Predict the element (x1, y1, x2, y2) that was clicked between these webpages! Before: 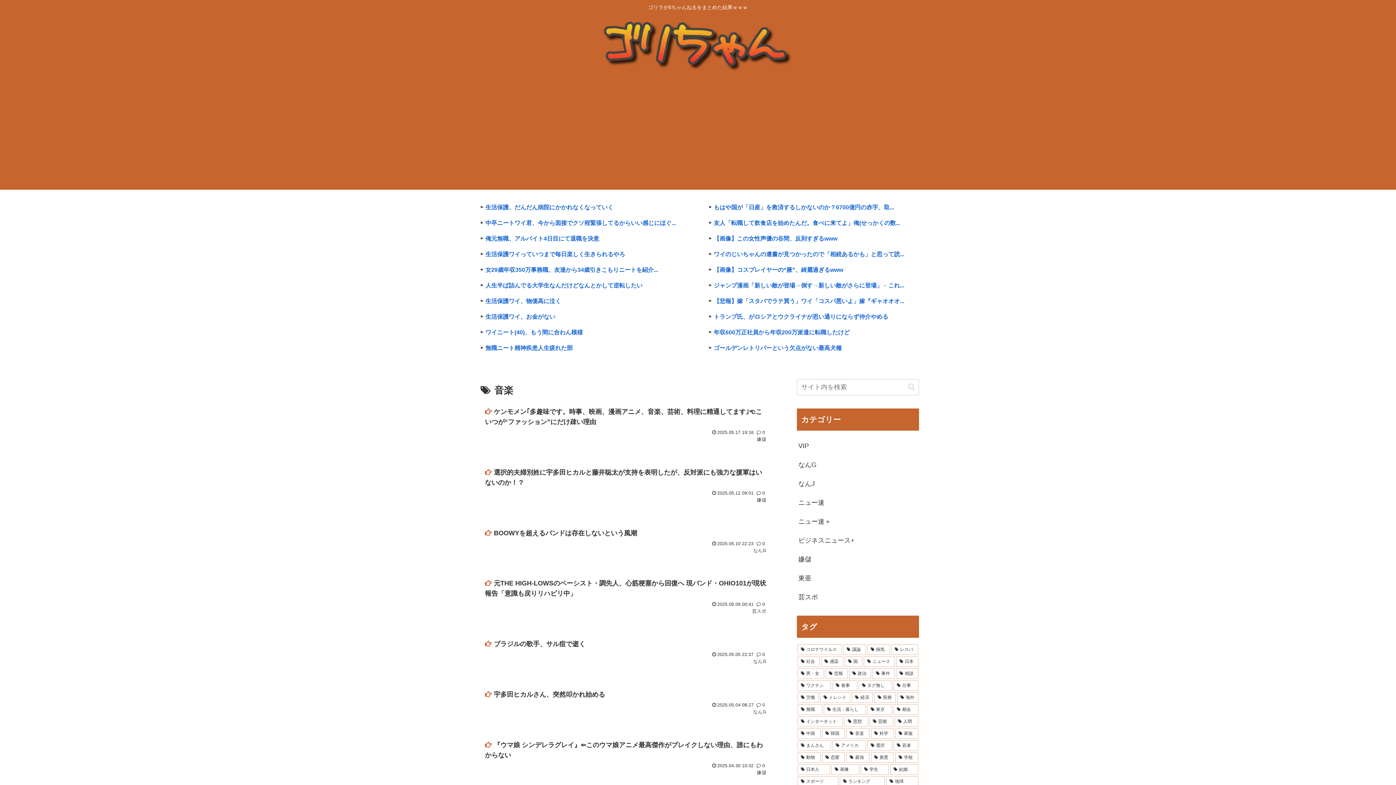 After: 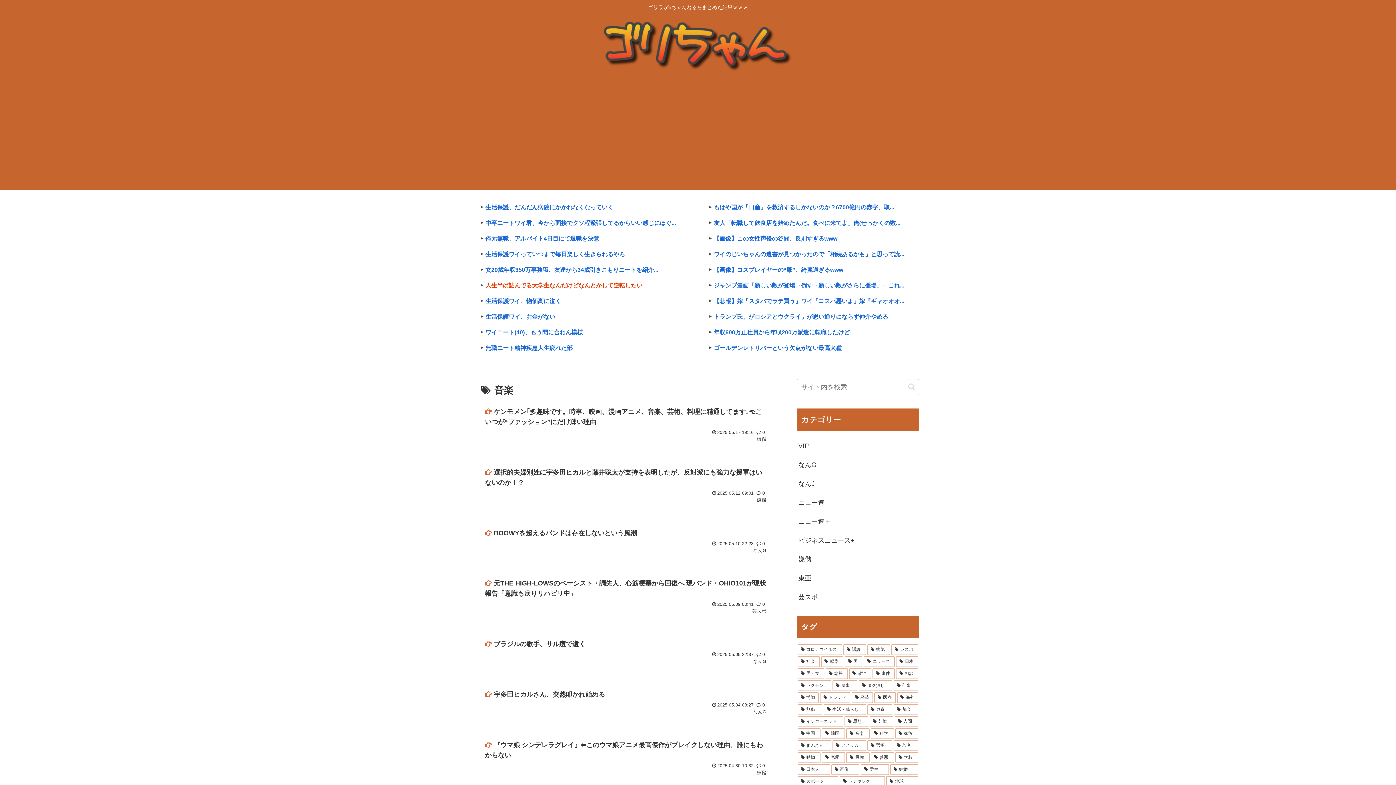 Action: label: 人生半ば詰んでる大学生なんだけどなんとかして逆転したい bbox: (479, 281, 691, 290)